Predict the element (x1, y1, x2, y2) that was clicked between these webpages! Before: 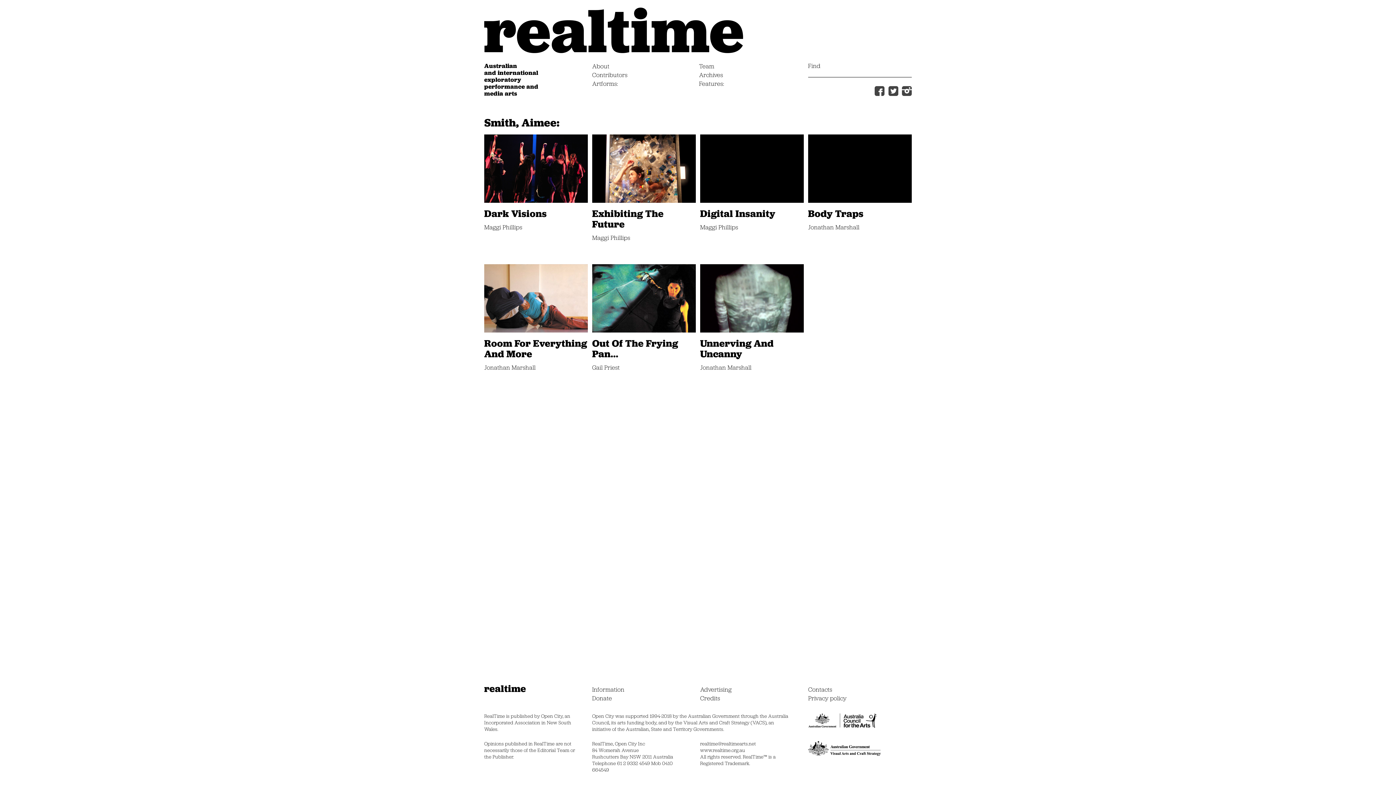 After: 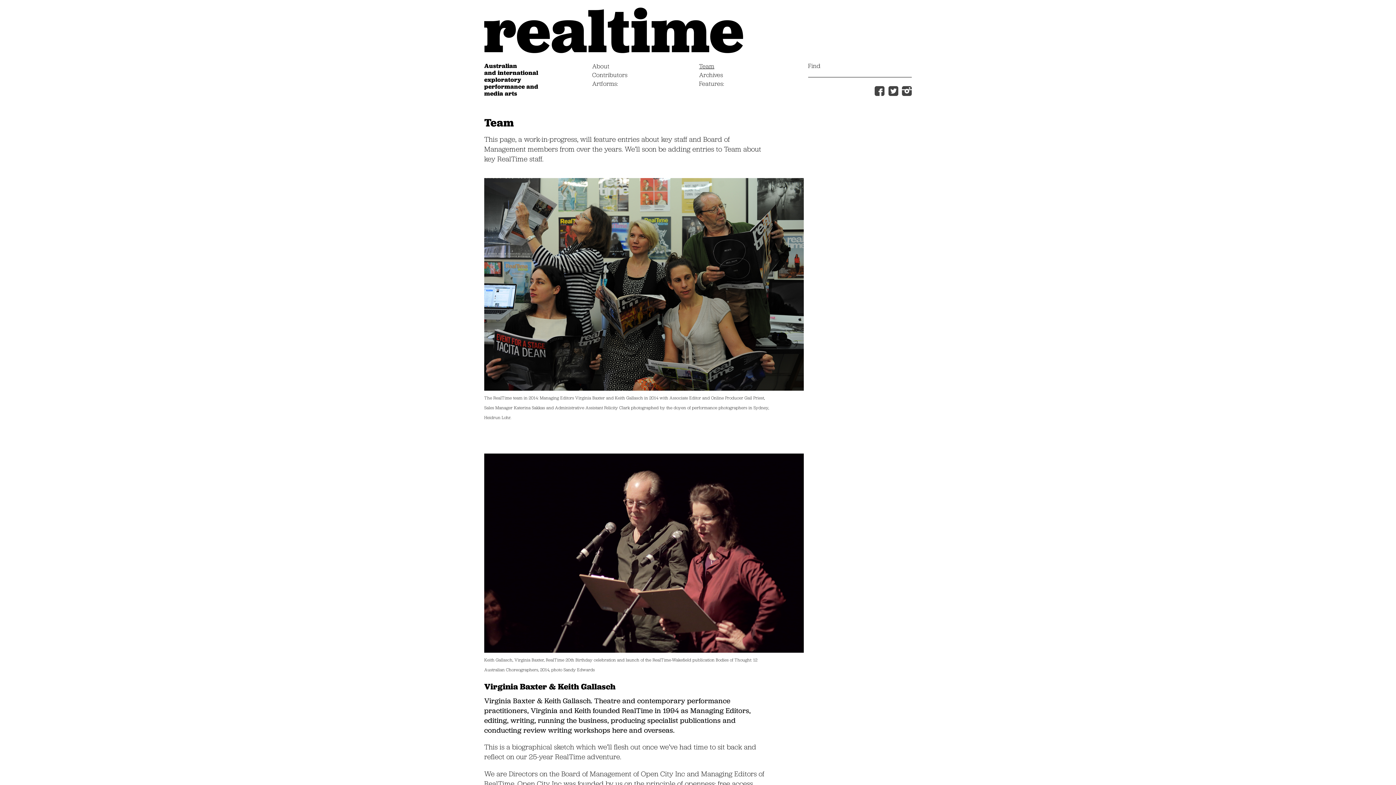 Action: bbox: (699, 62, 714, 71) label: Team